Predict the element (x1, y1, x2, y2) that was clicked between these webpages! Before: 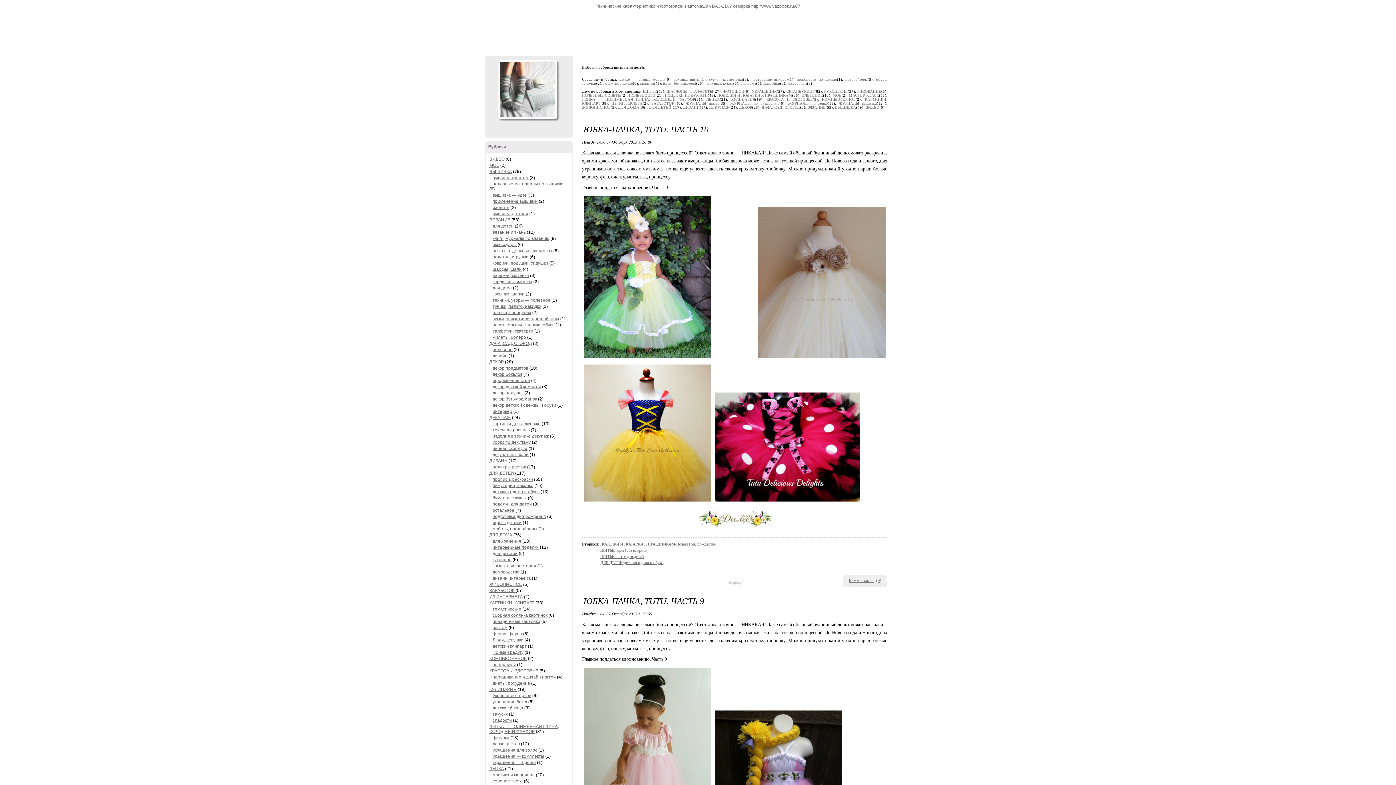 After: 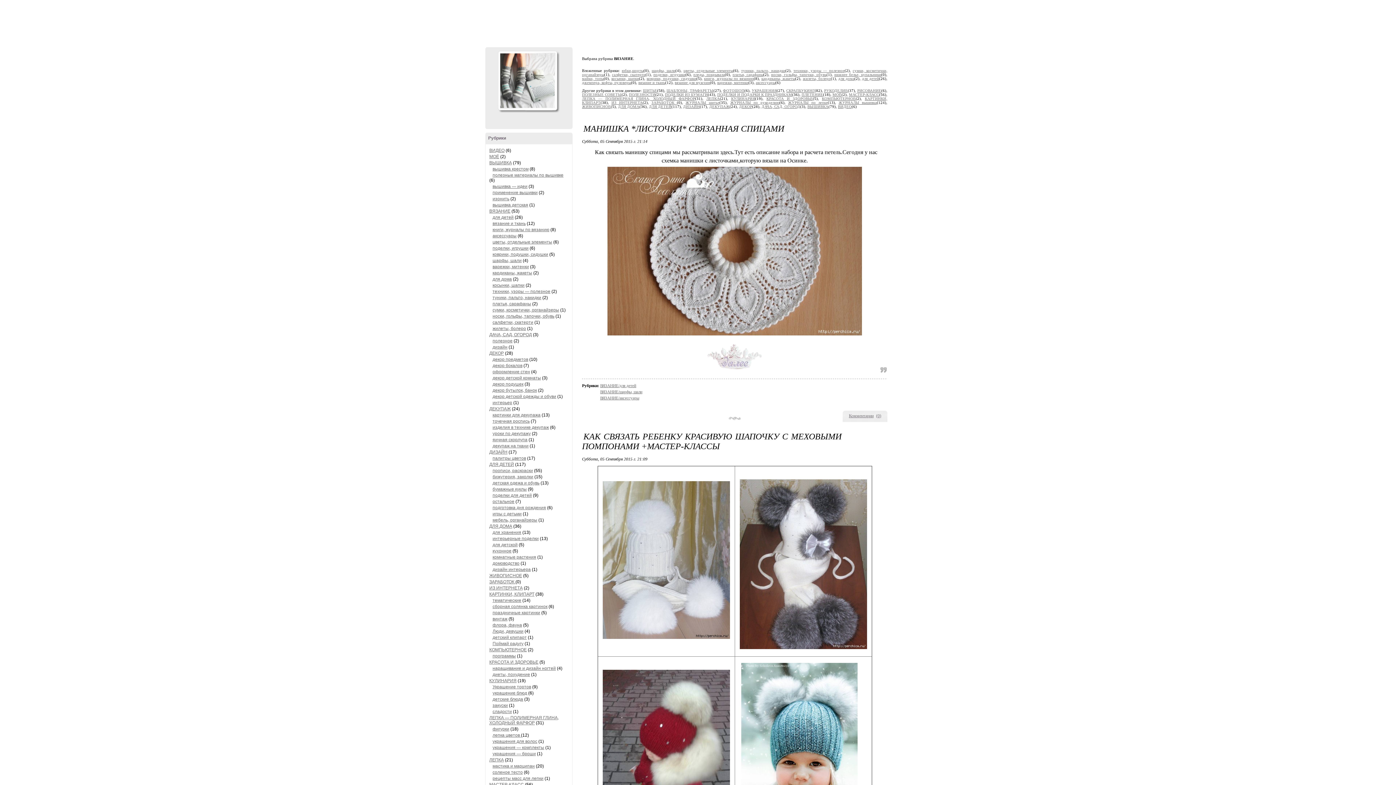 Action: bbox: (807, 105, 825, 109) label: ВЯЗАНИЕ